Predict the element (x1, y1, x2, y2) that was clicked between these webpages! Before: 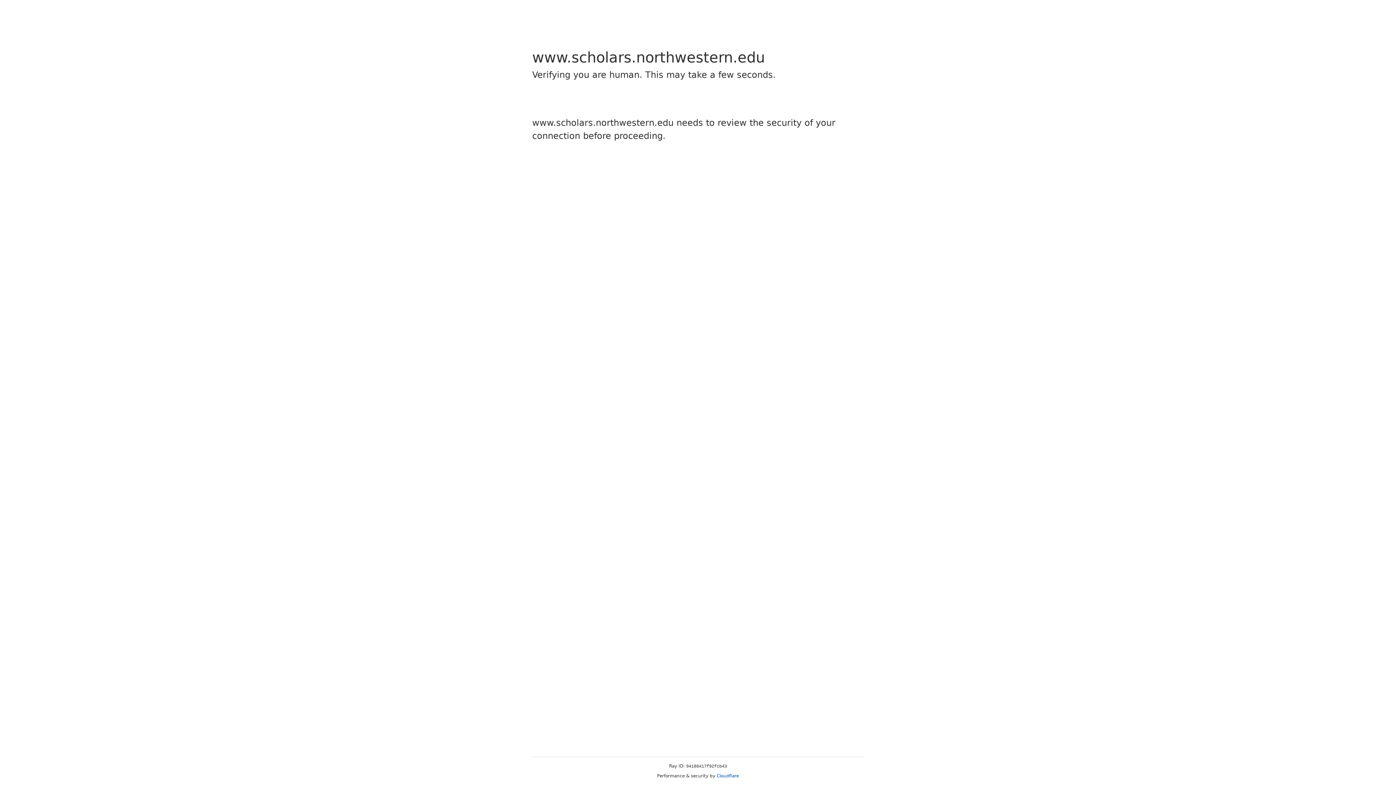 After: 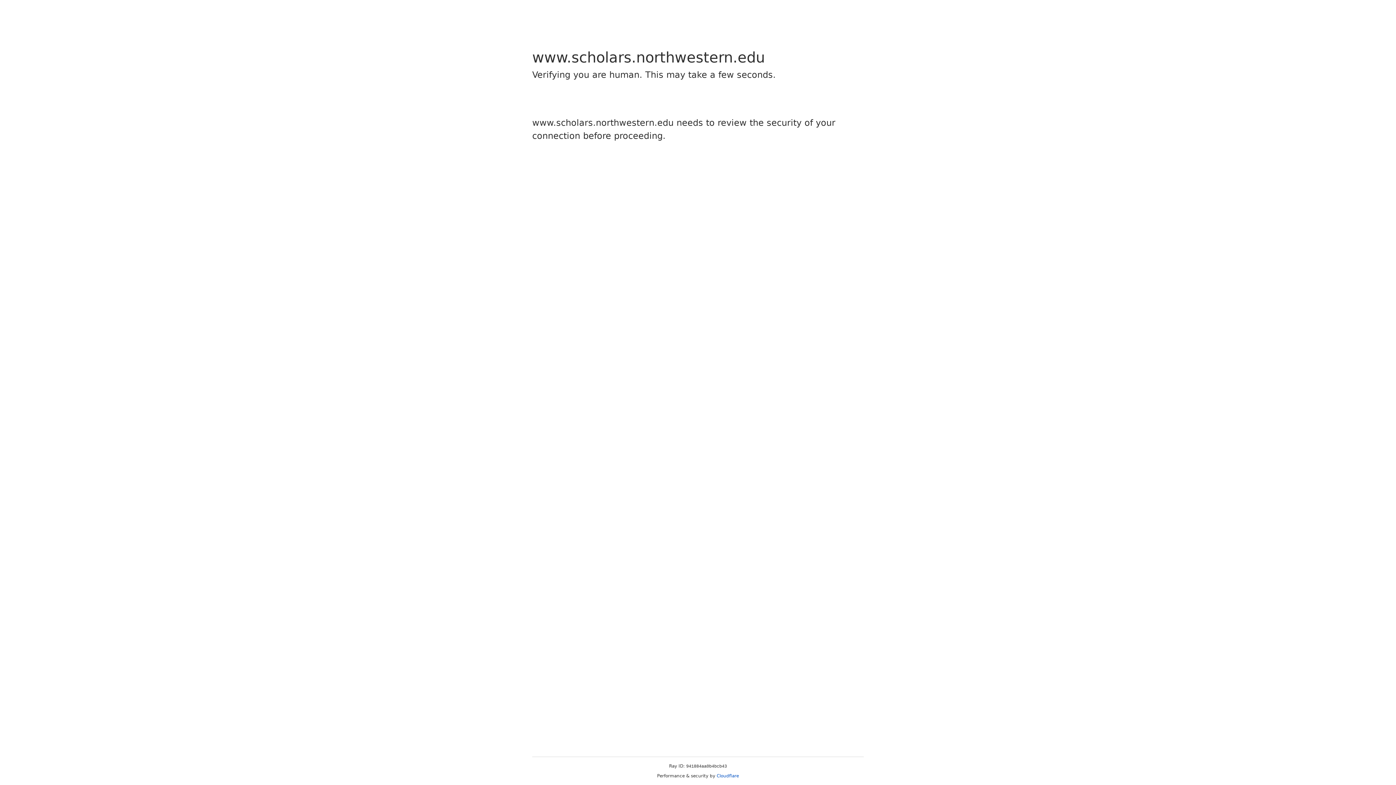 Action: label: Cloudflare bbox: (716, 773, 739, 778)